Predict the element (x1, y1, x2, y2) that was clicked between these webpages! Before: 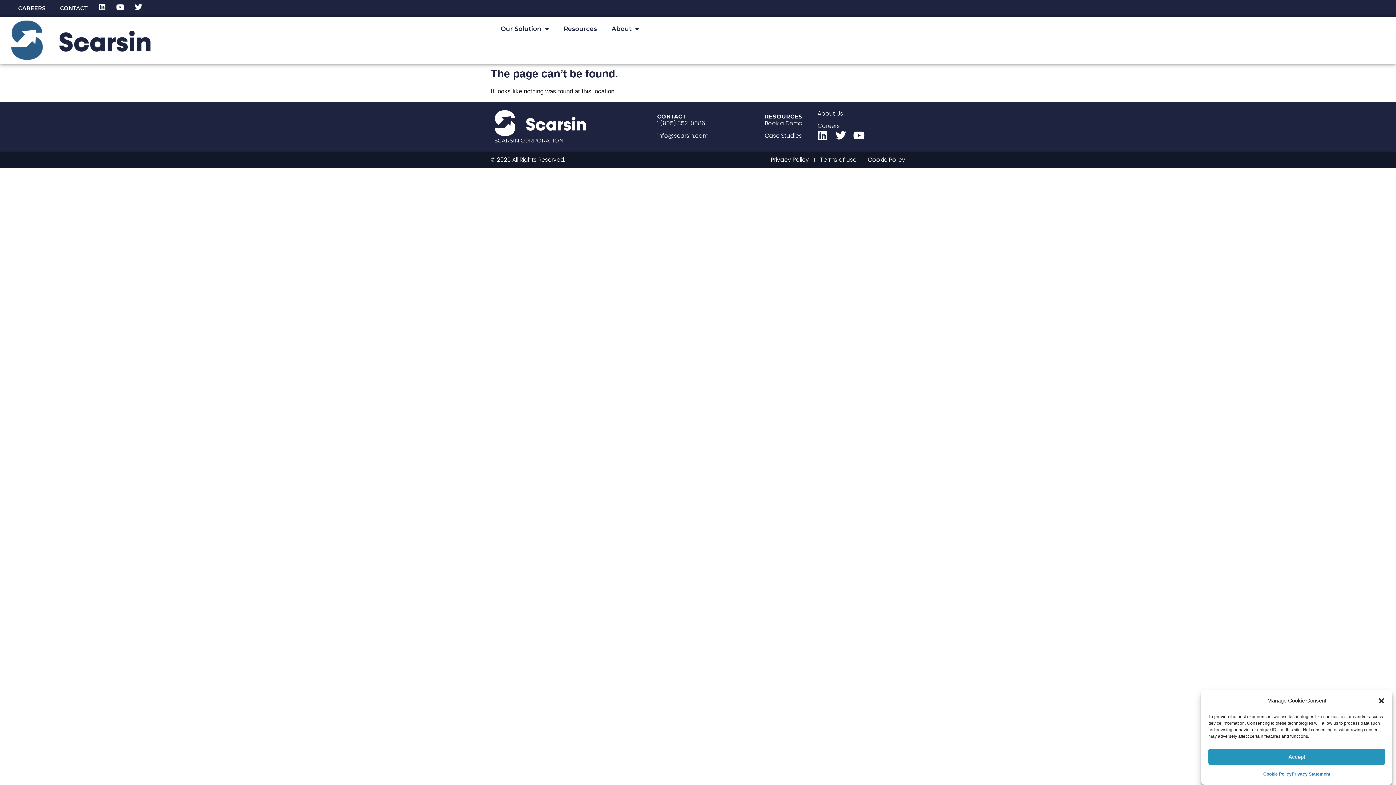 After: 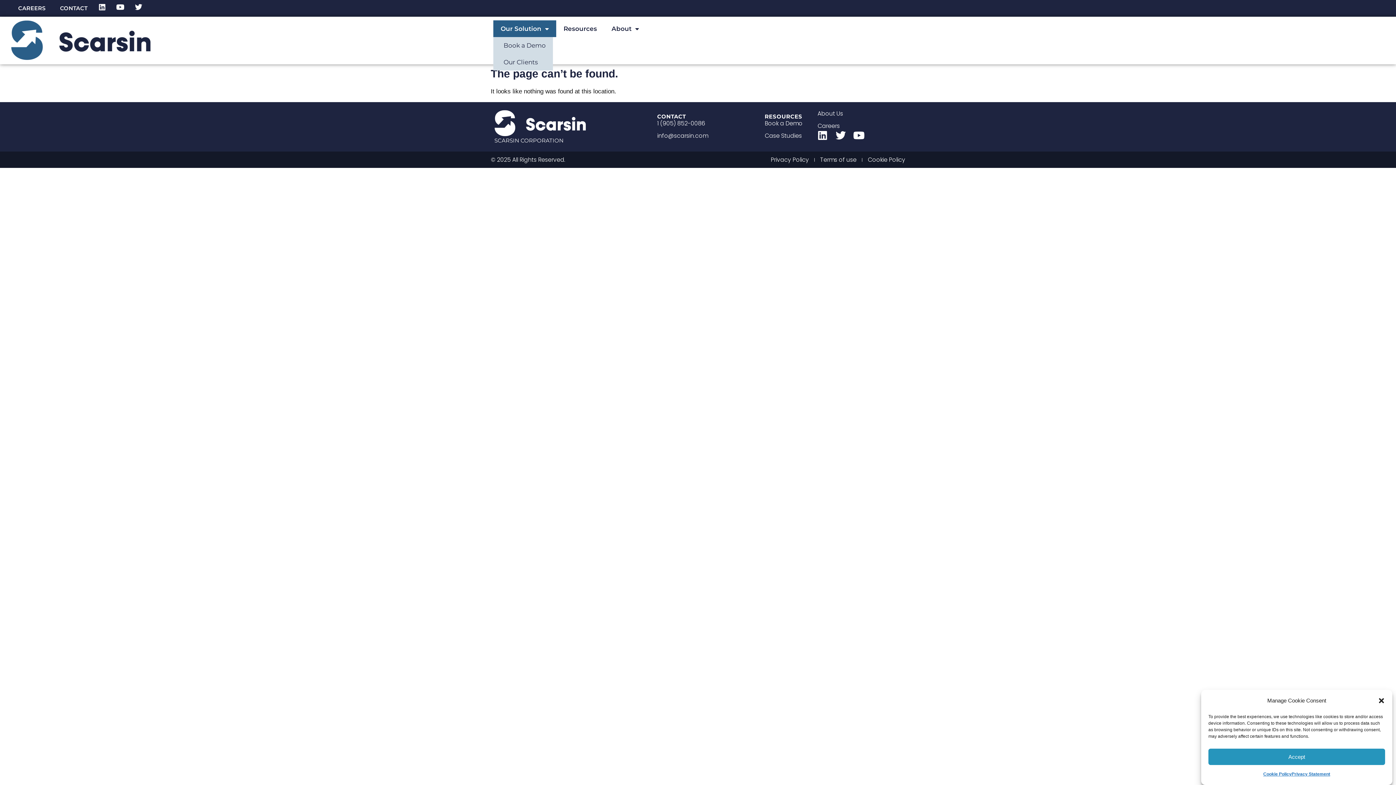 Action: bbox: (493, 20, 556, 37) label: Our Solution